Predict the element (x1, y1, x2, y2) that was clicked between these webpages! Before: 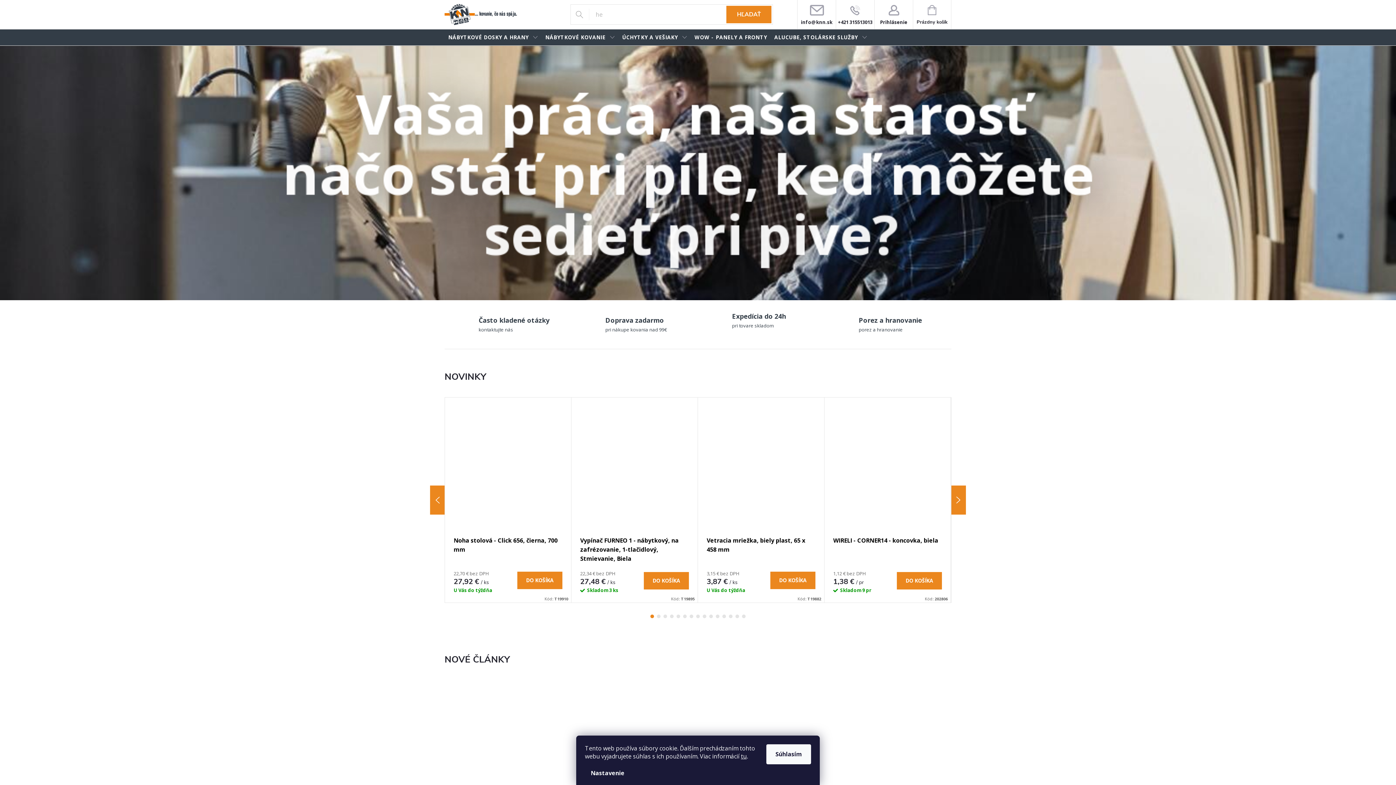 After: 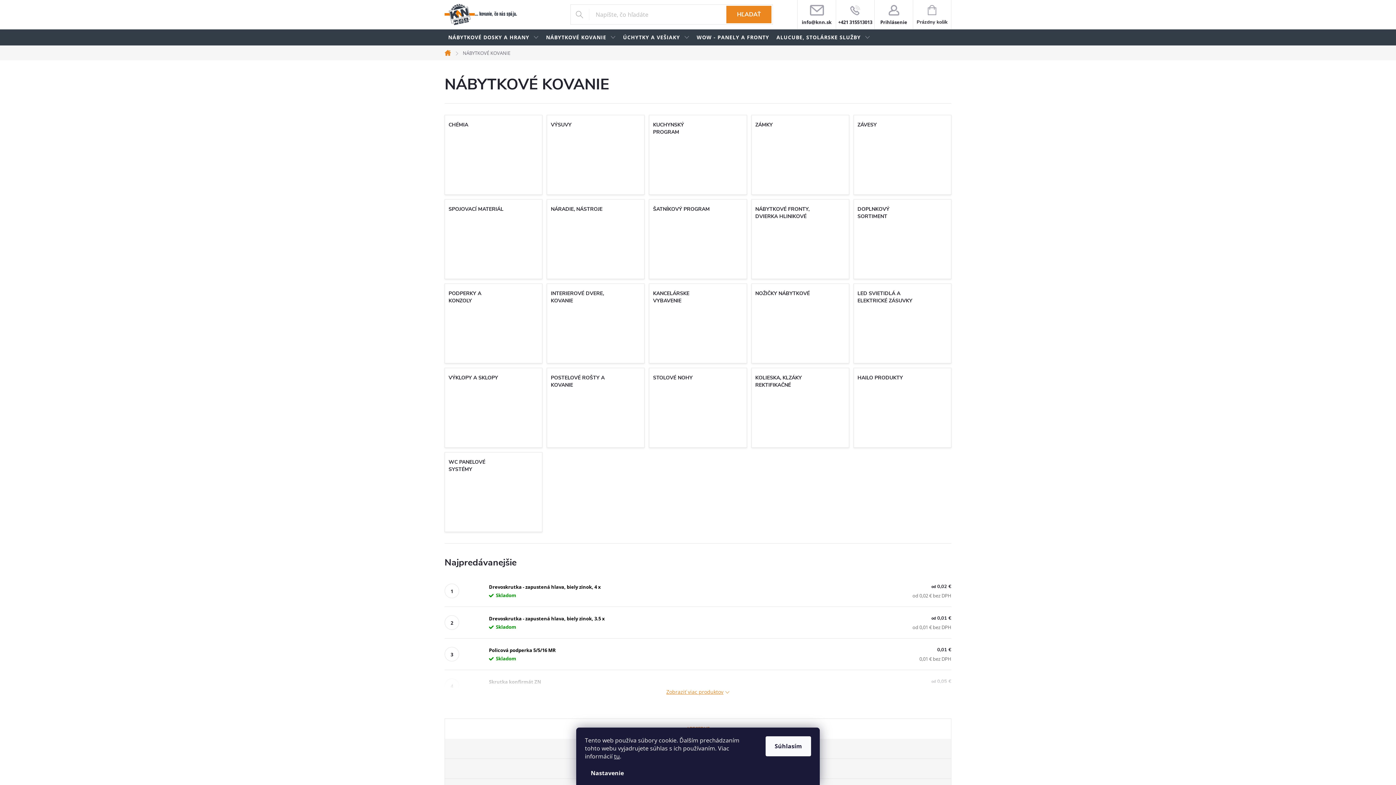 Action: bbox: (541, 29, 618, 45) label: NÁBYTKOVÉ KOVANIE